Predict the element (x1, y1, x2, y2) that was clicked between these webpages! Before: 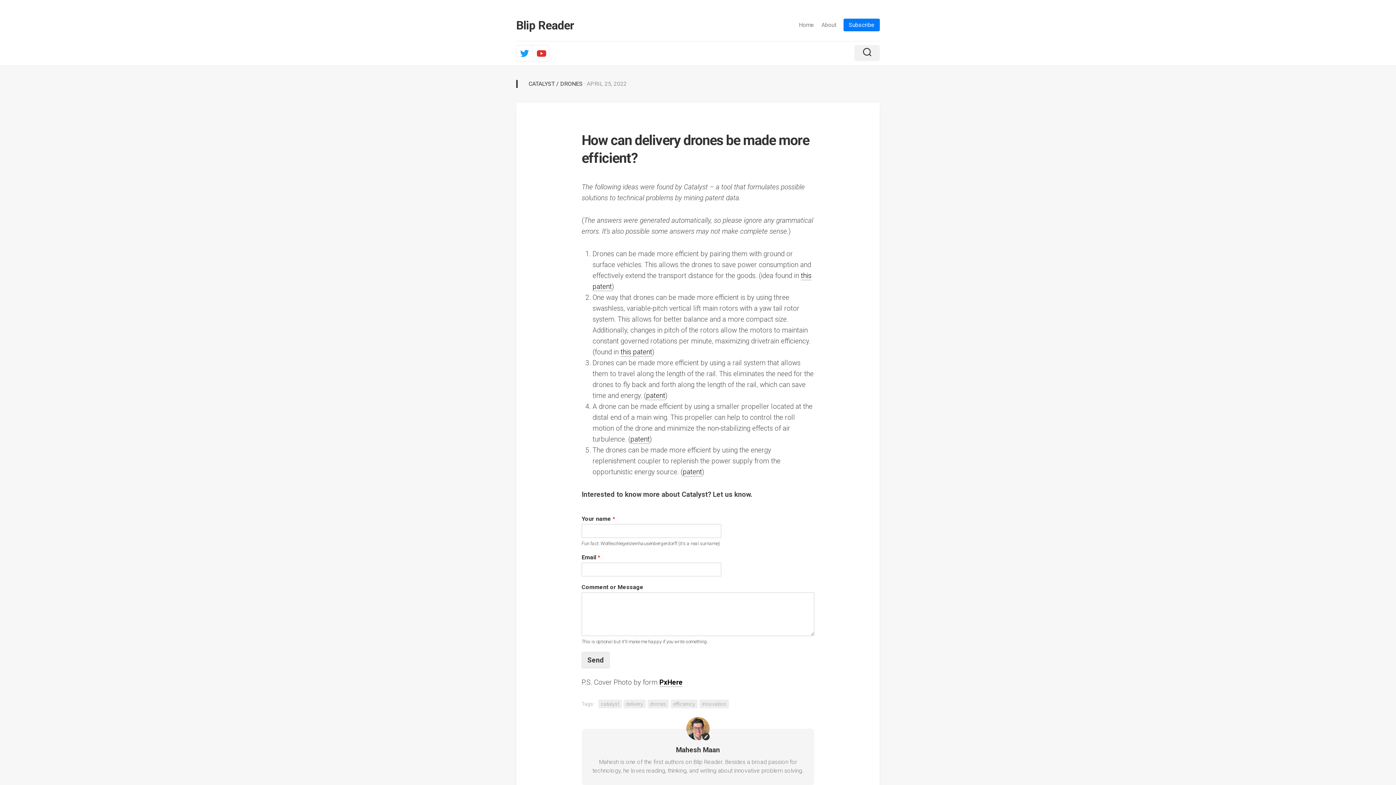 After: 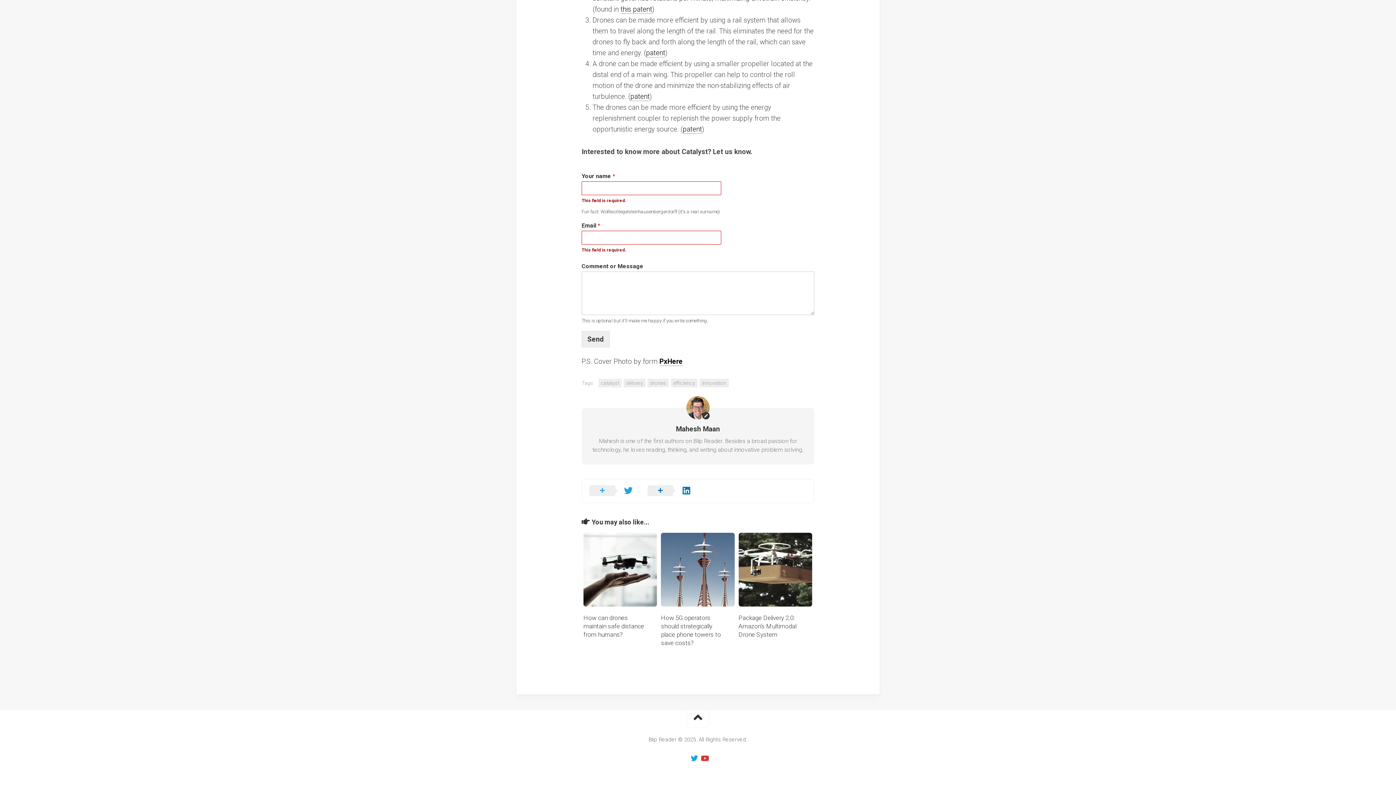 Action: bbox: (581, 652, 609, 668) label: Send